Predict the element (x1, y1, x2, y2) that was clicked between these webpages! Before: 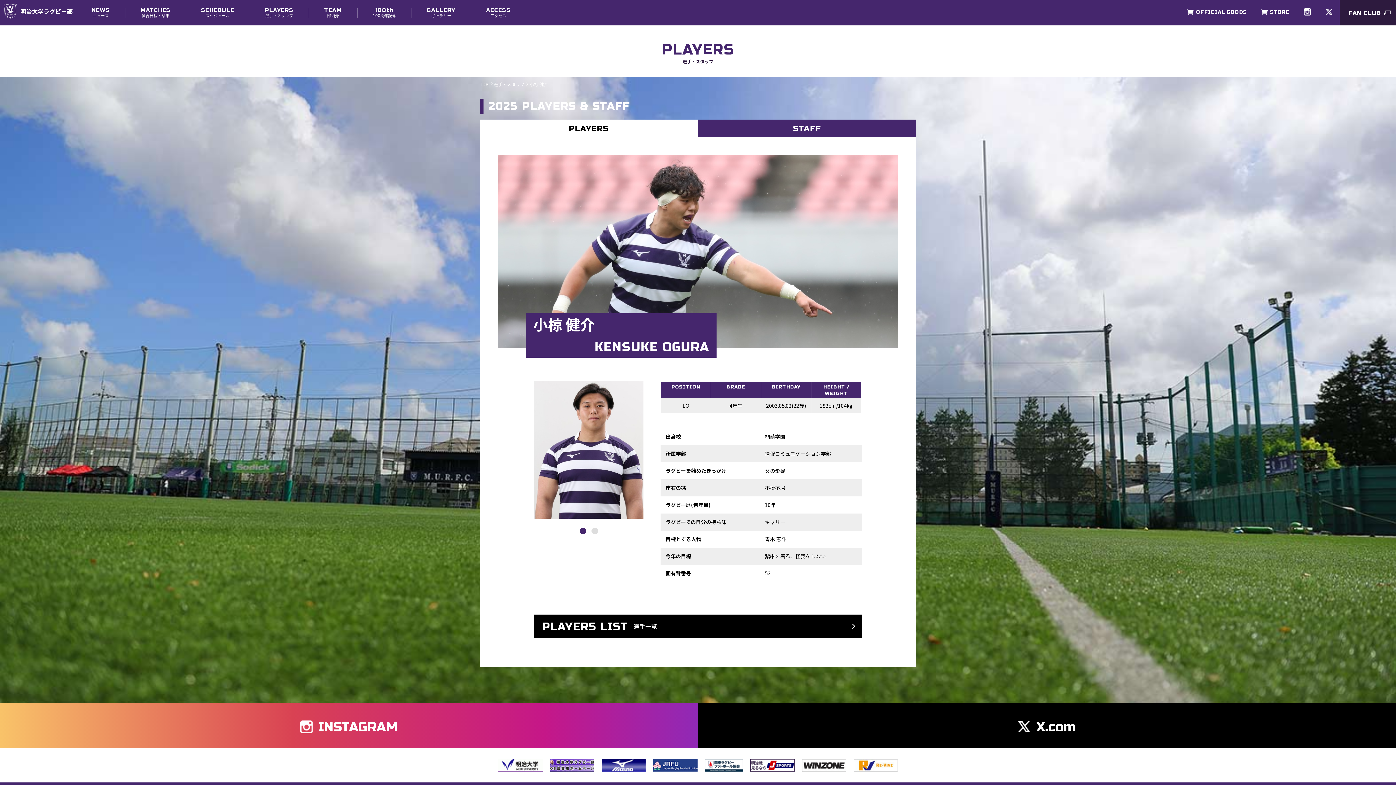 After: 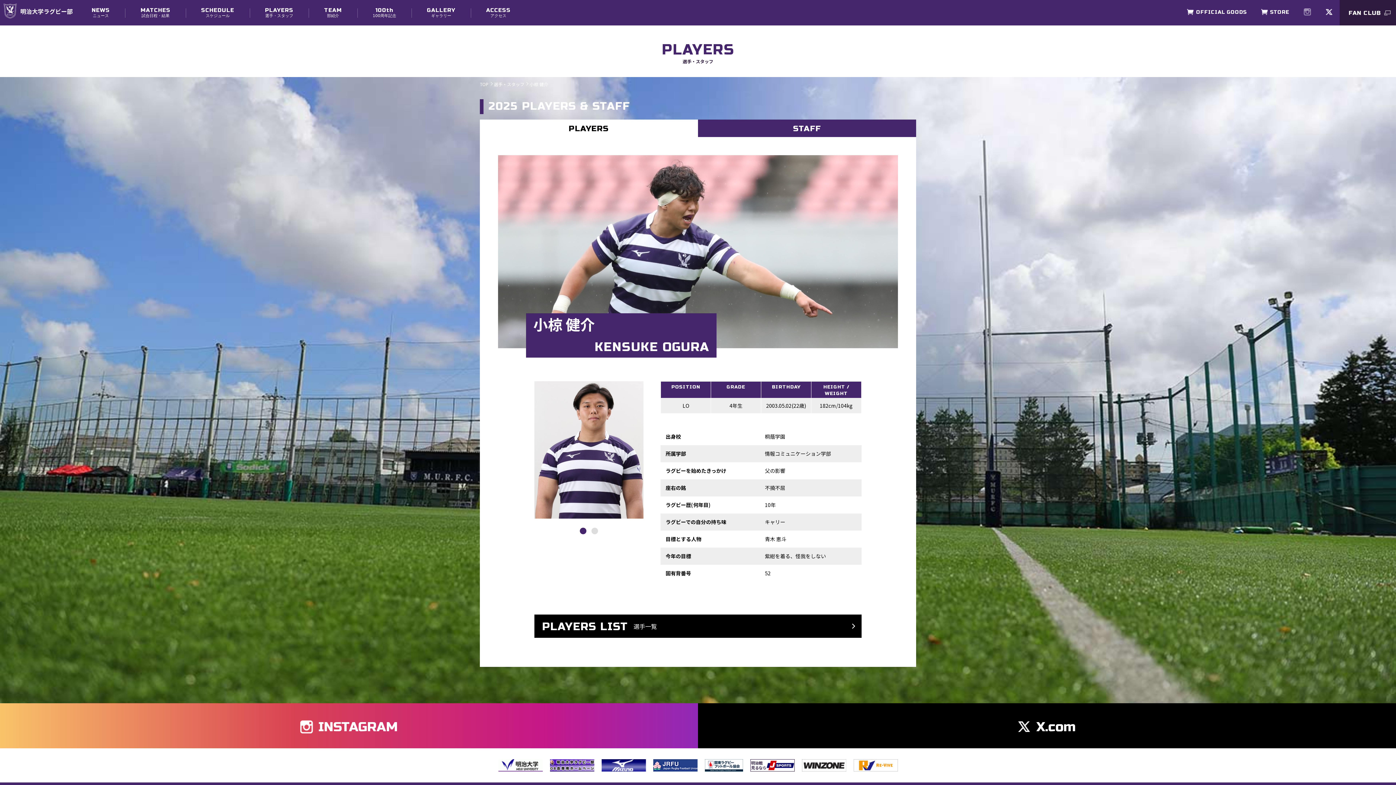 Action: bbox: (1303, 7, 1311, 15)